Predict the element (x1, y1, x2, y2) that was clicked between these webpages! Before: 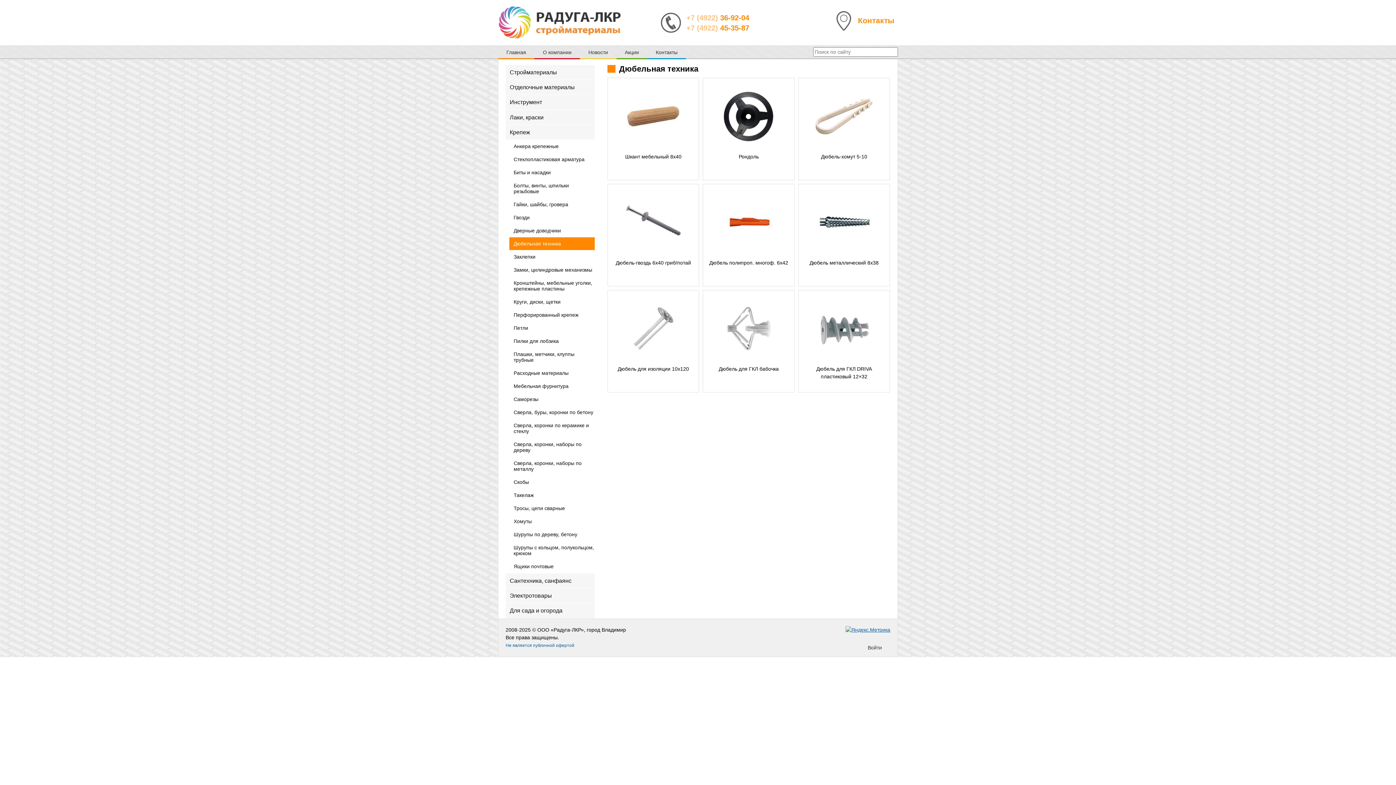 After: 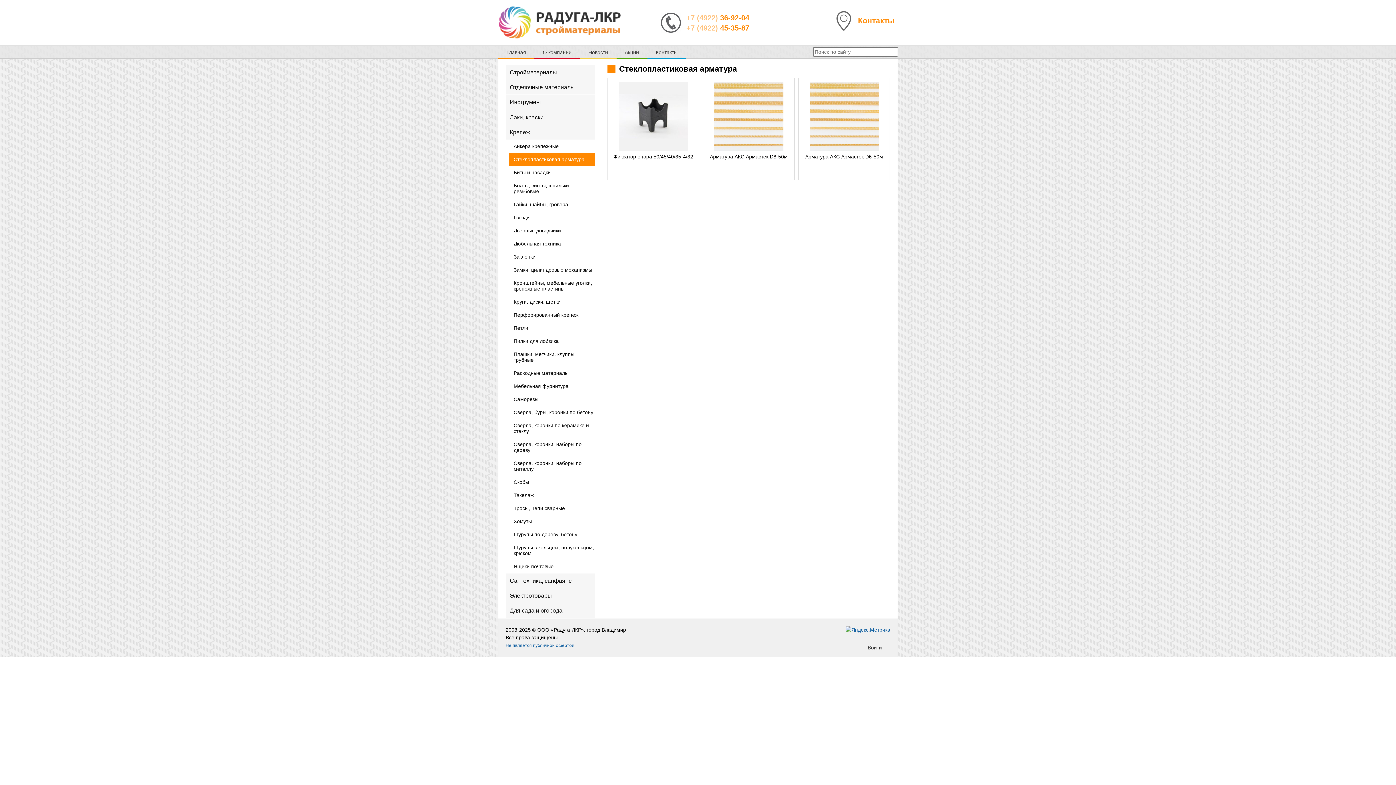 Action: label: Стеклопластиковая арматура bbox: (513, 153, 584, 165)